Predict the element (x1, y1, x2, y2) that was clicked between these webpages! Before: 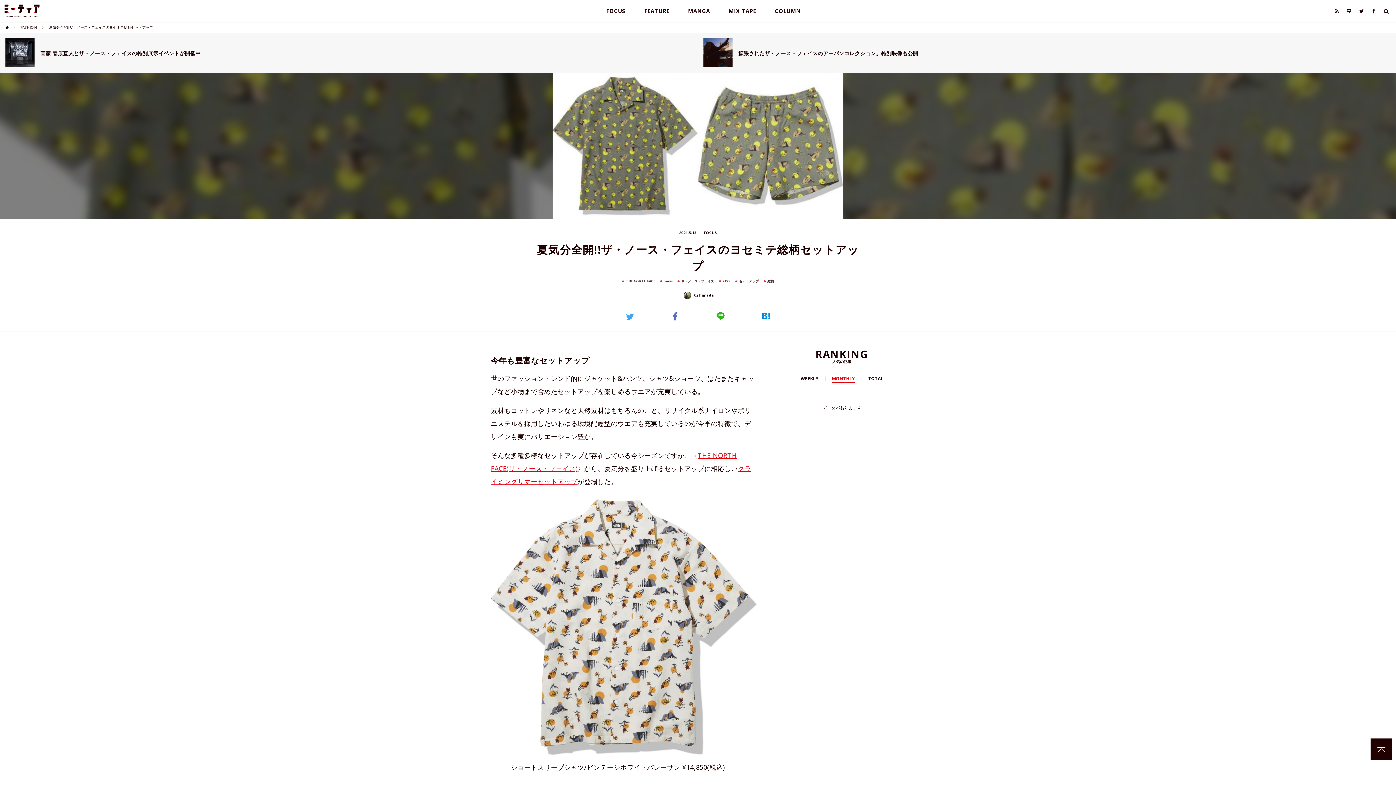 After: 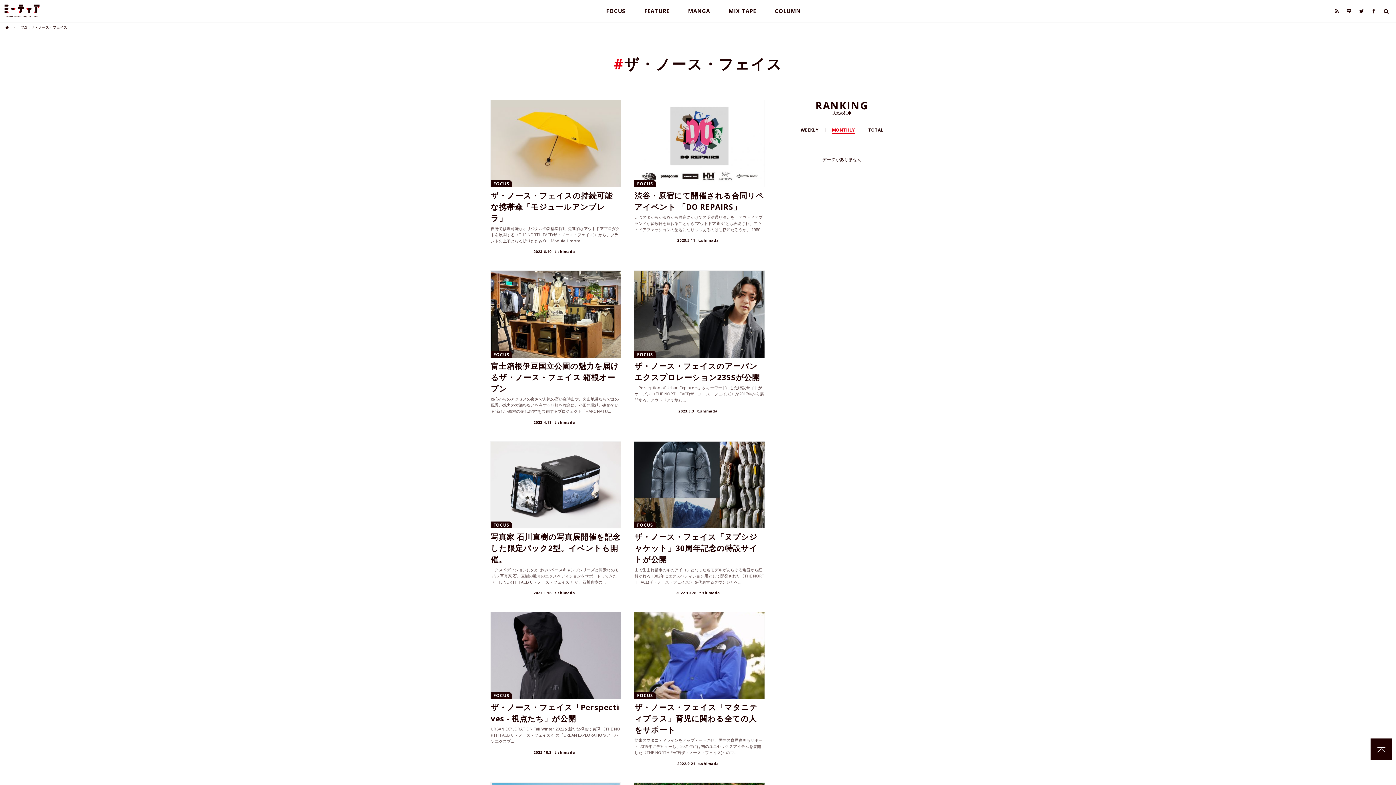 Action: bbox: (675, 277, 716, 284) label: ザ・ノース・フェイス